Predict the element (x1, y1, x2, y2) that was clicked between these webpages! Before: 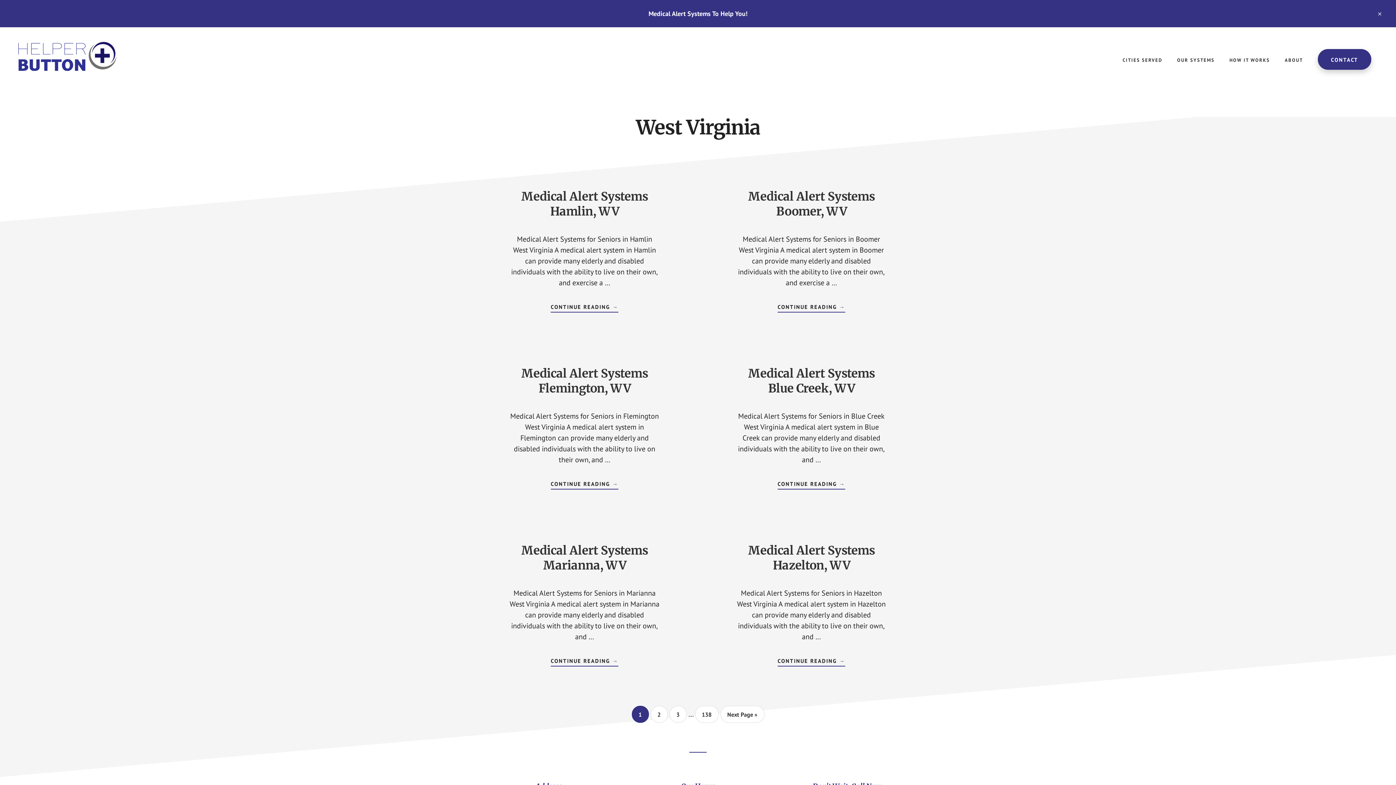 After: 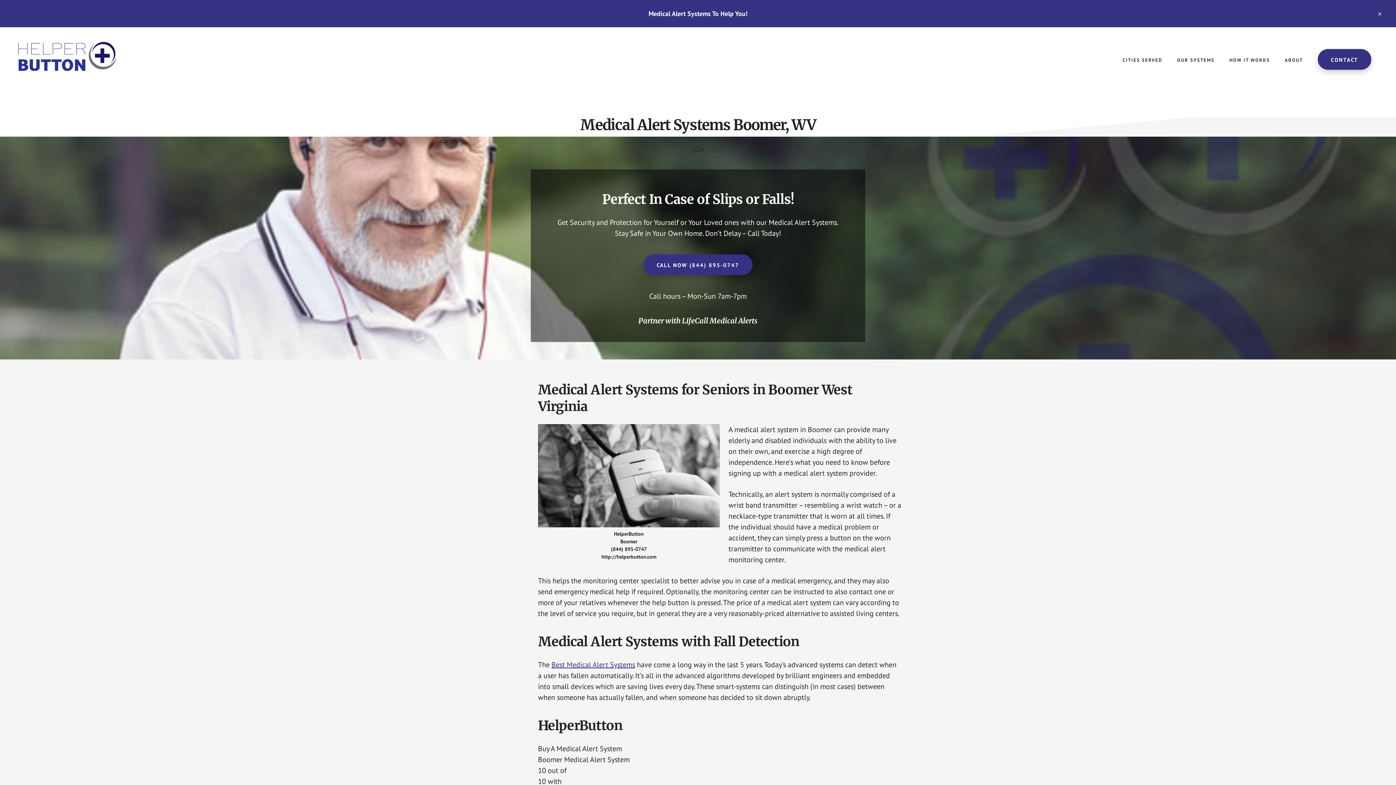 Action: label: Medical Alert Systems Boomer, WV bbox: (748, 189, 875, 218)